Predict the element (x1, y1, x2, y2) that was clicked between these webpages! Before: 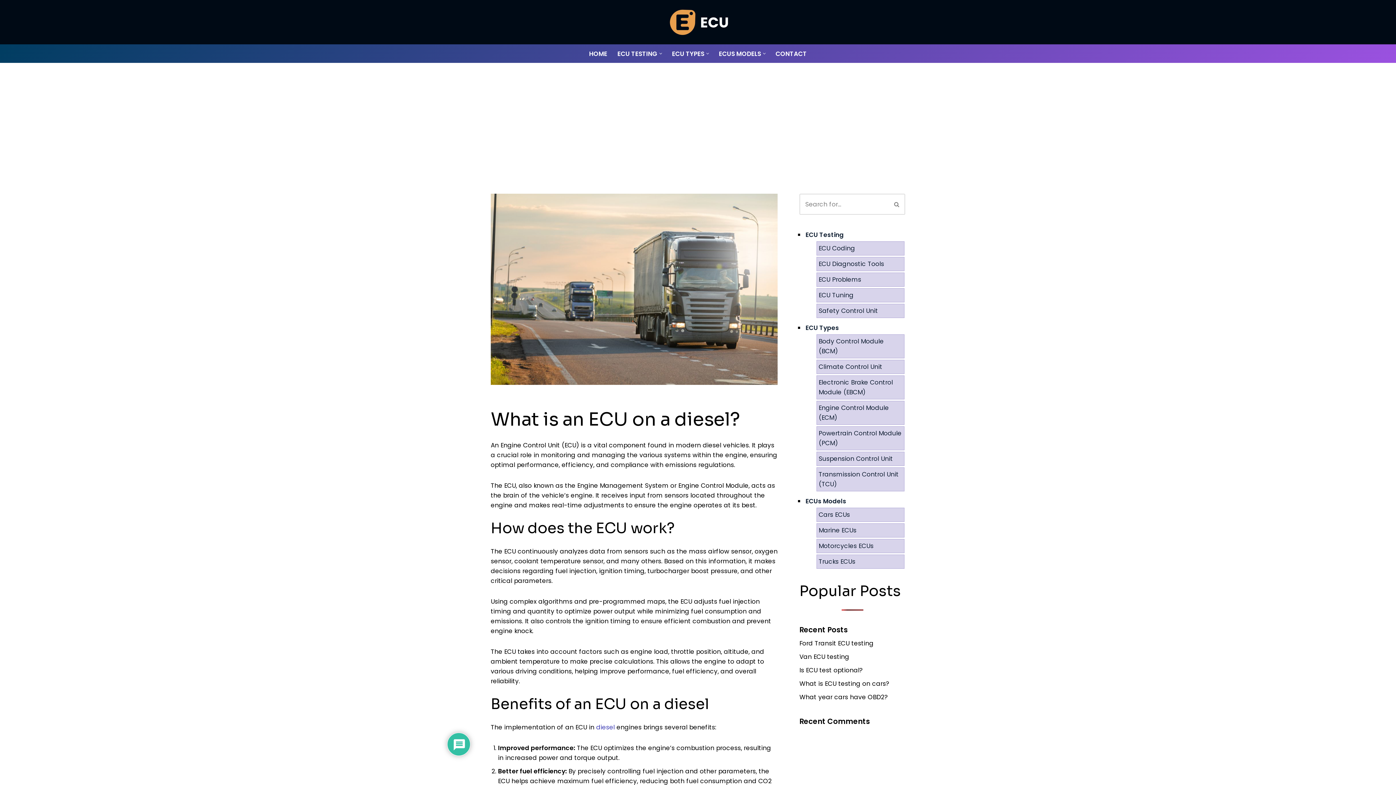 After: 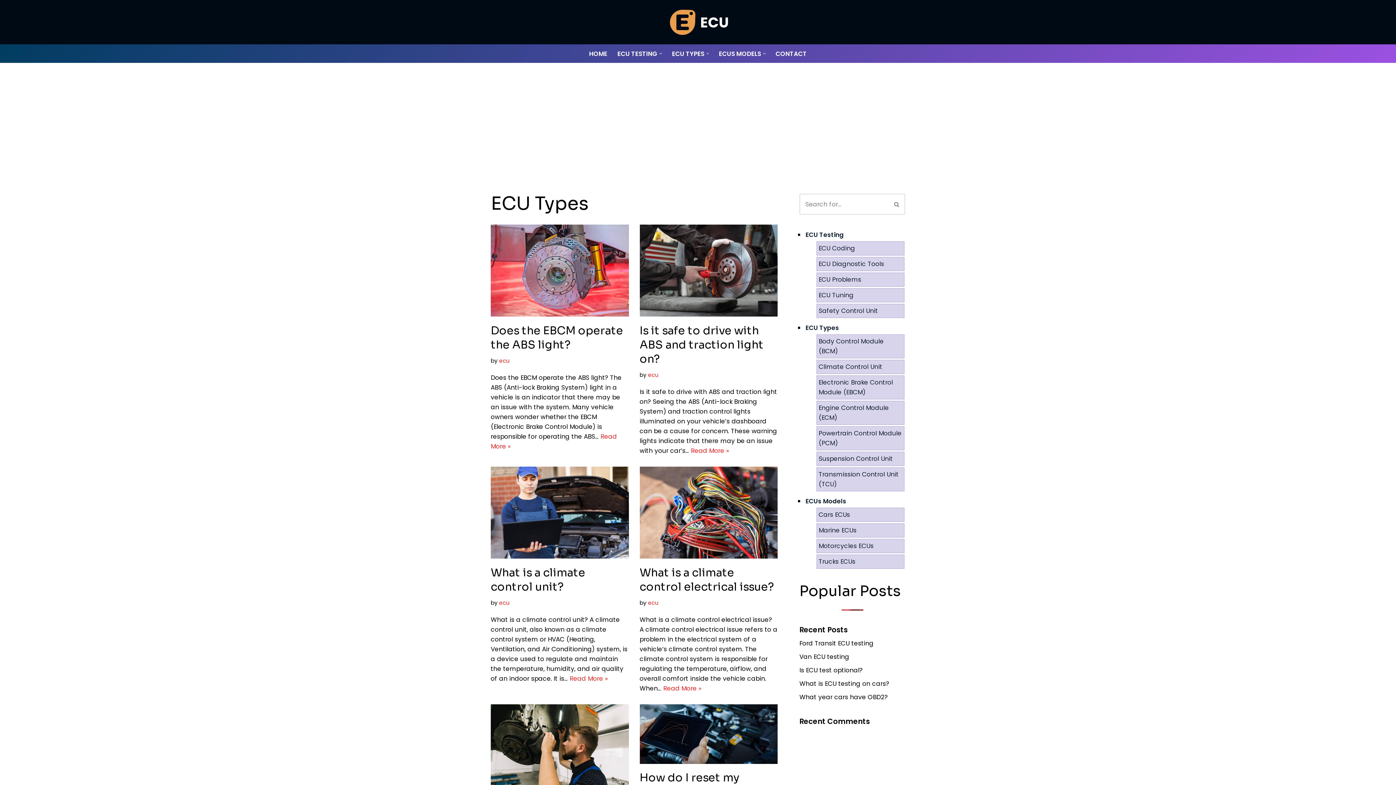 Action: label: ECU Types bbox: (805, 323, 839, 332)